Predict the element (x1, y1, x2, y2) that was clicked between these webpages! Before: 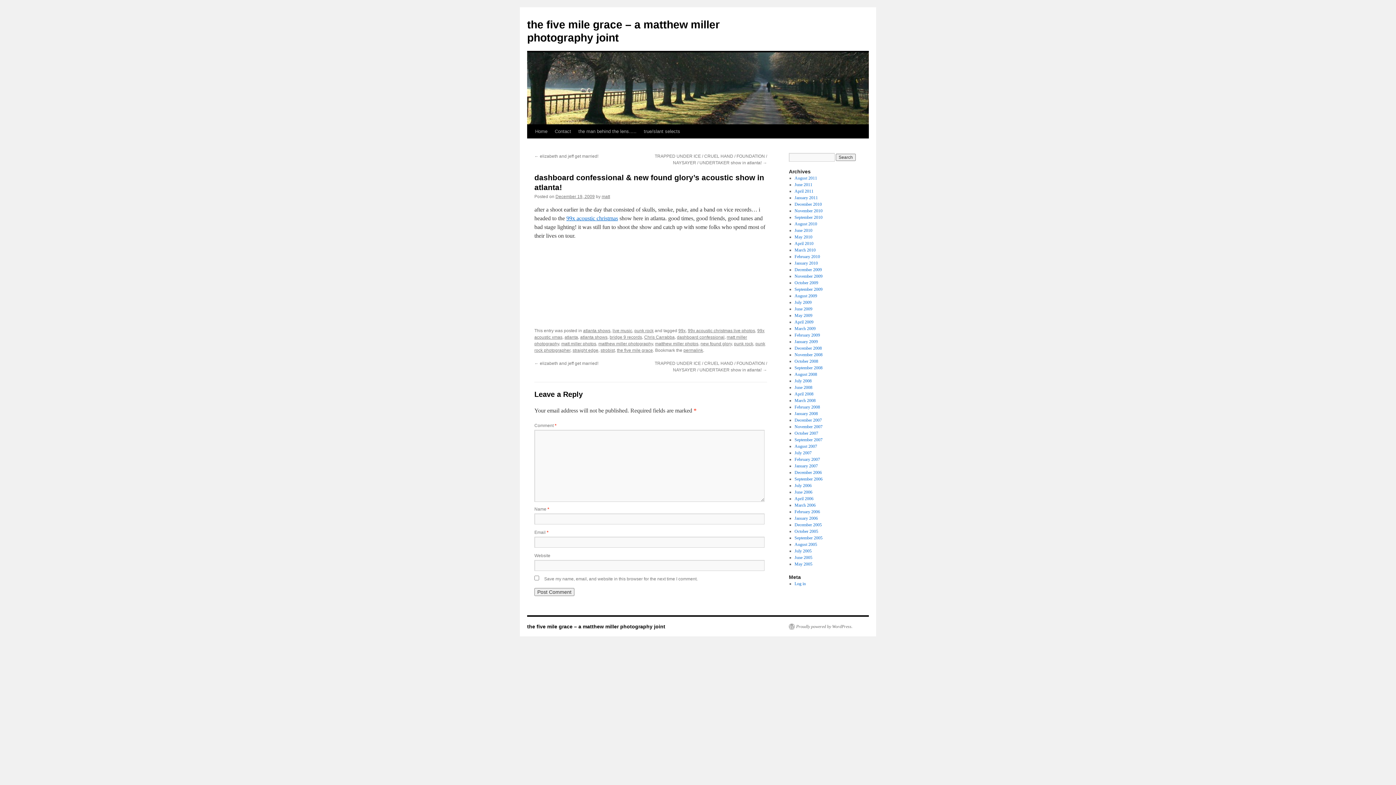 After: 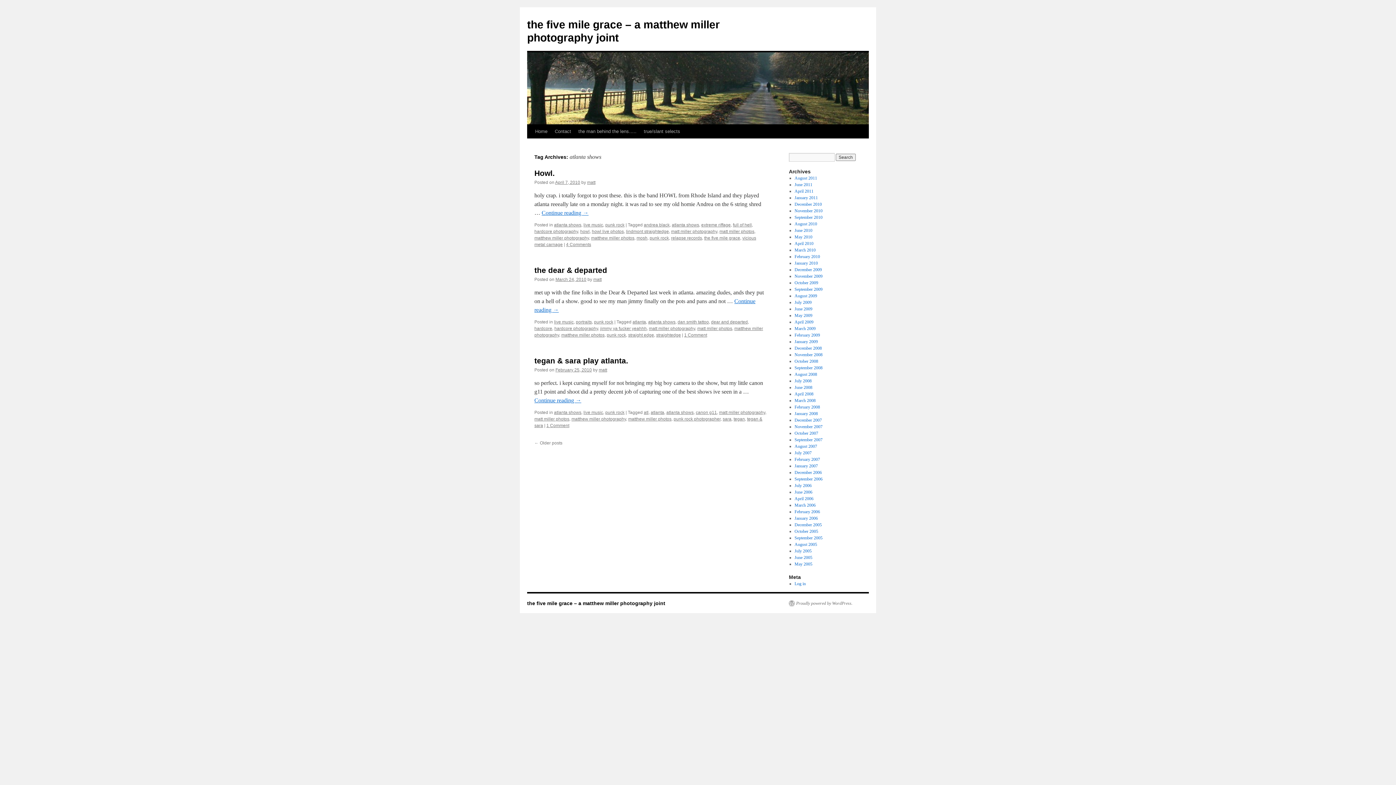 Action: label: atlanta shows bbox: (580, 334, 607, 340)